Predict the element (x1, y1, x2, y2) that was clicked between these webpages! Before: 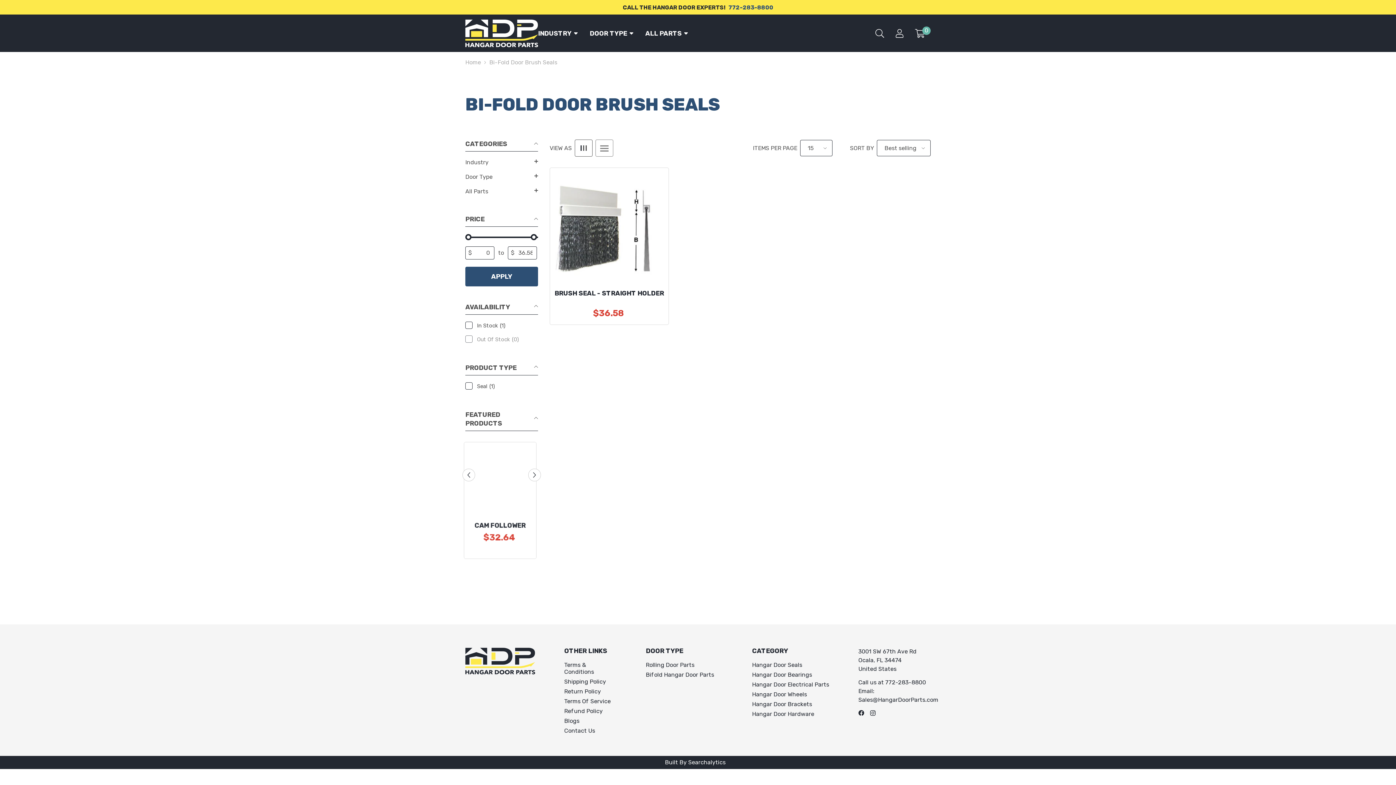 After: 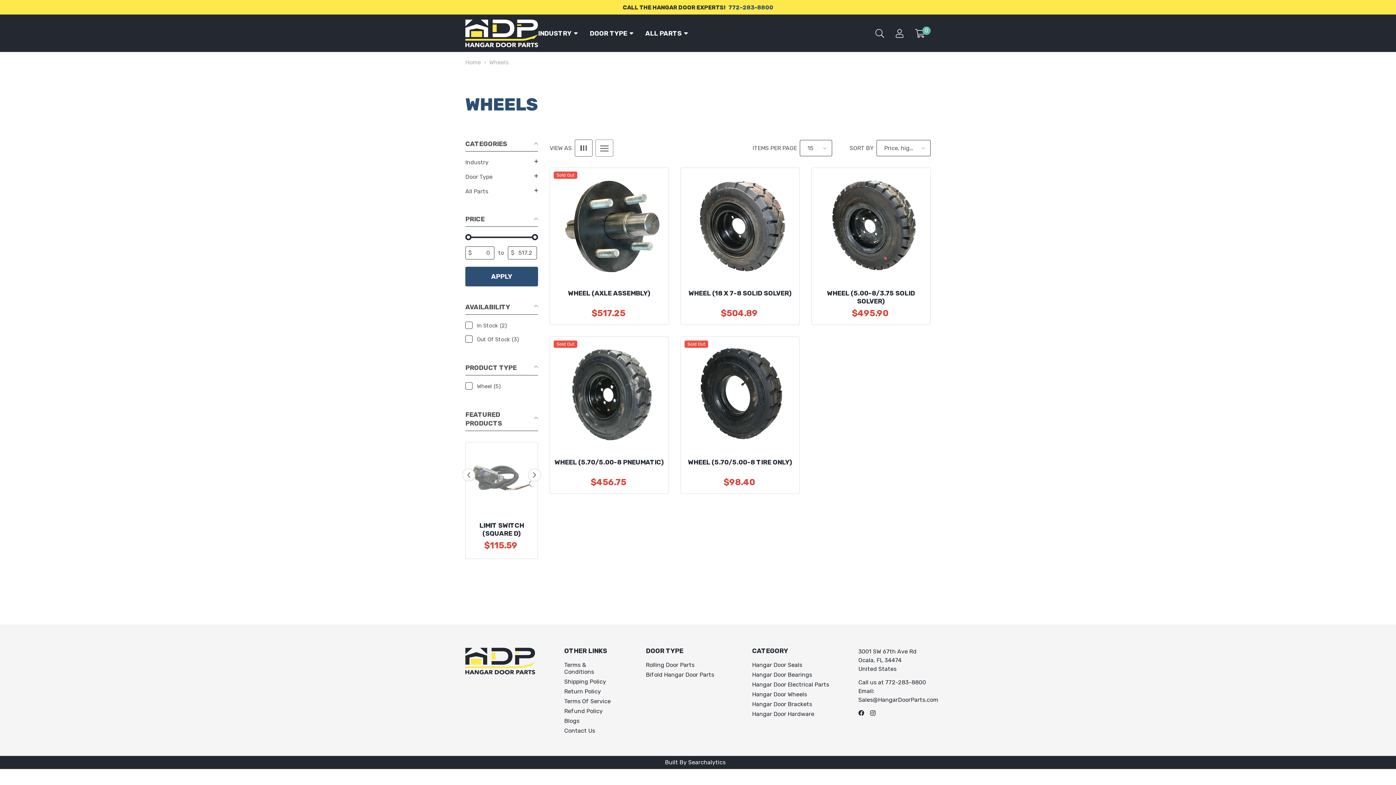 Action: bbox: (752, 691, 807, 698) label: Hangar Door Wheels